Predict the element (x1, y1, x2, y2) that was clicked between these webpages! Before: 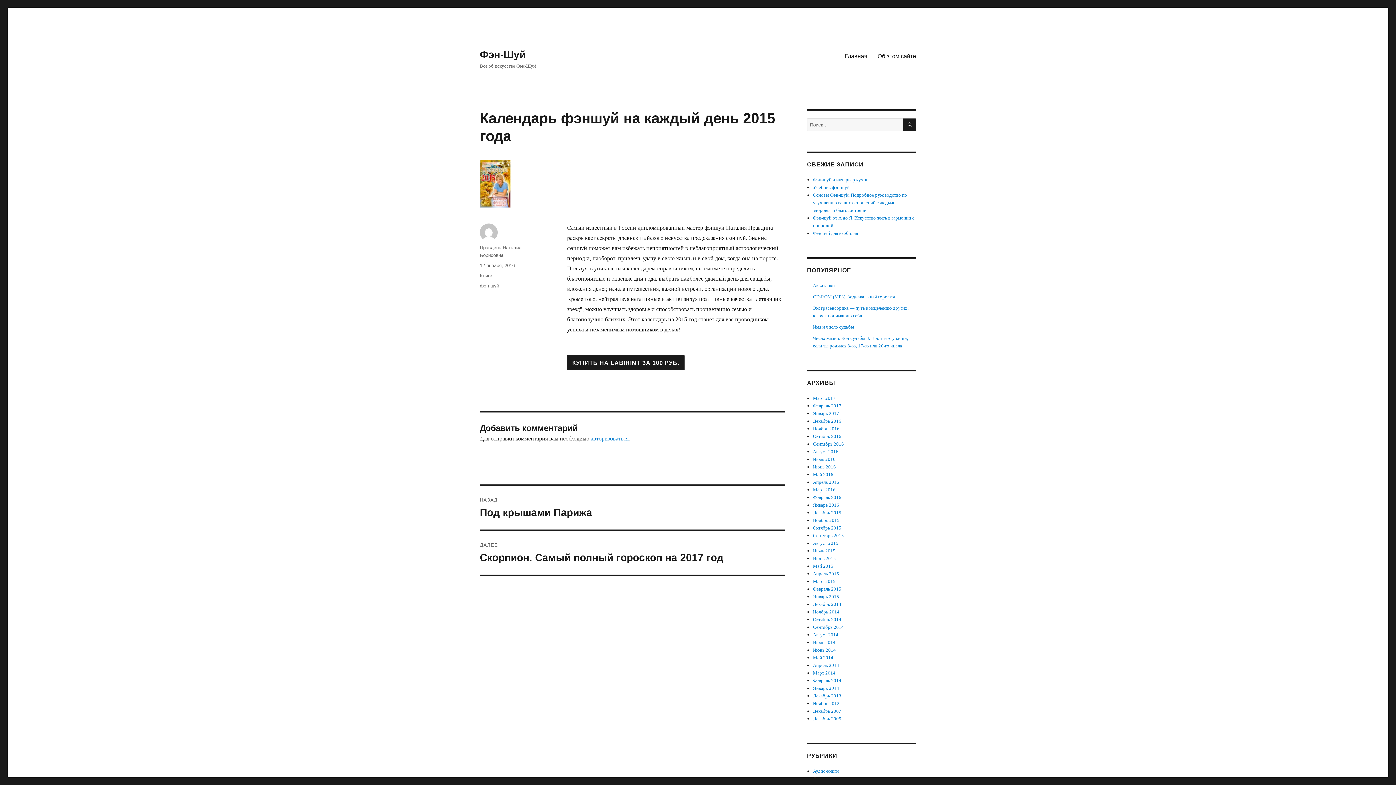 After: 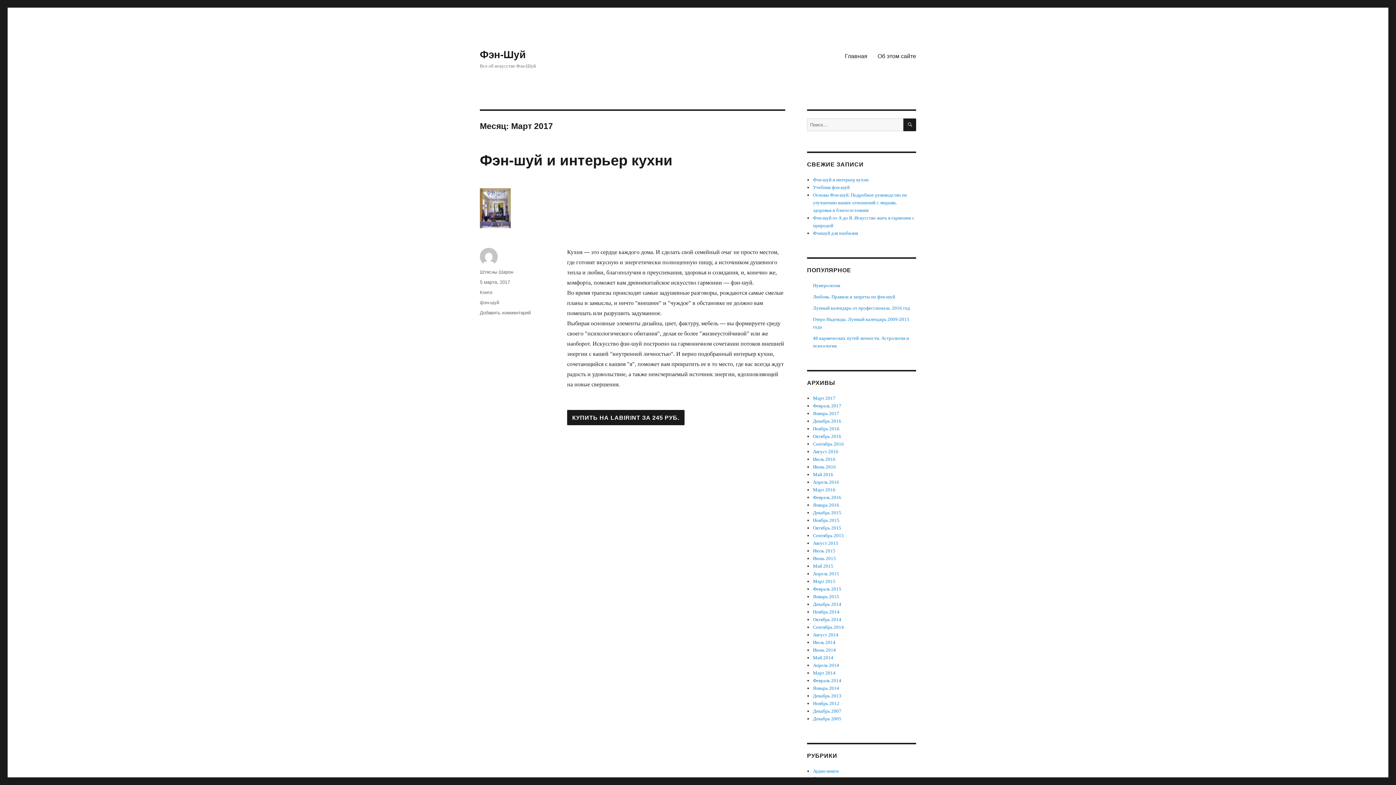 Action: bbox: (813, 395, 835, 401) label: Март 2017